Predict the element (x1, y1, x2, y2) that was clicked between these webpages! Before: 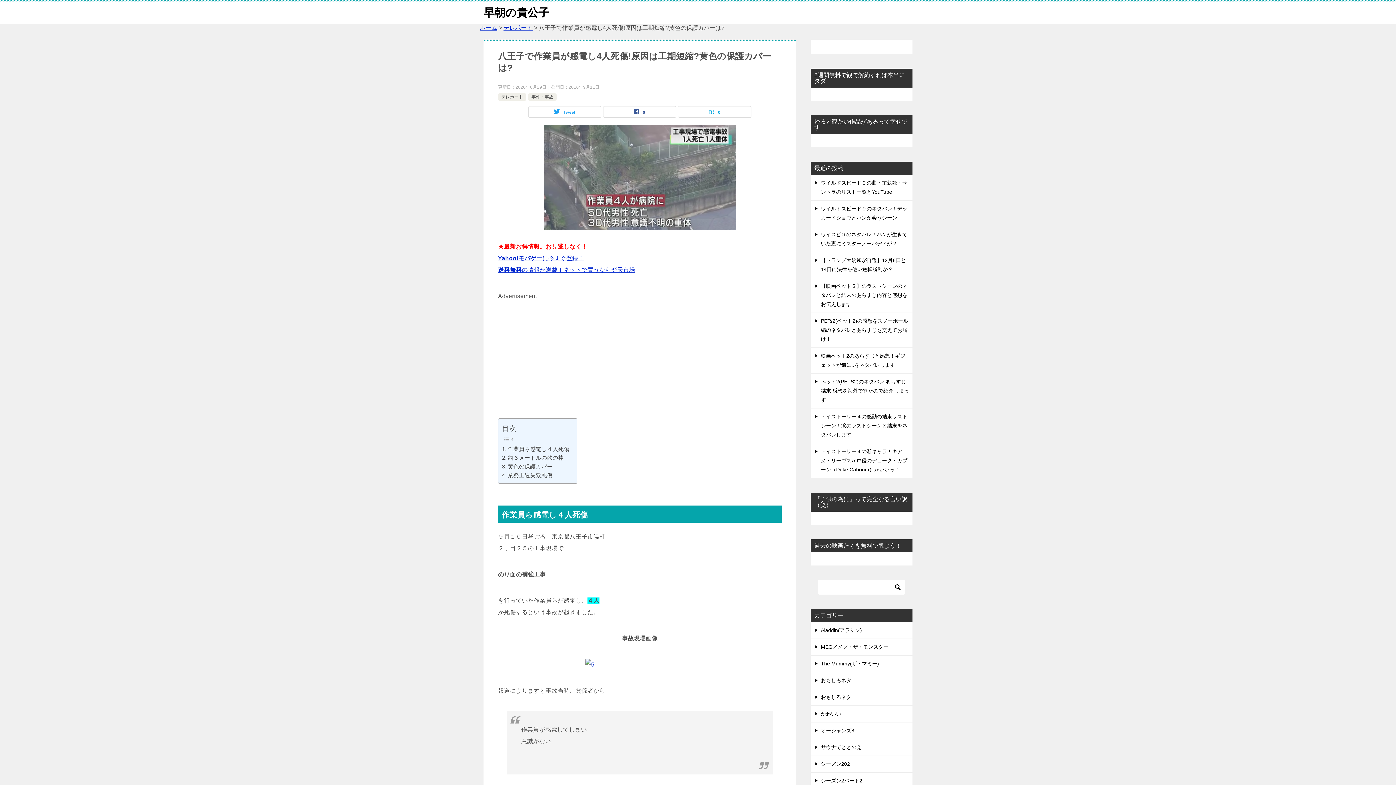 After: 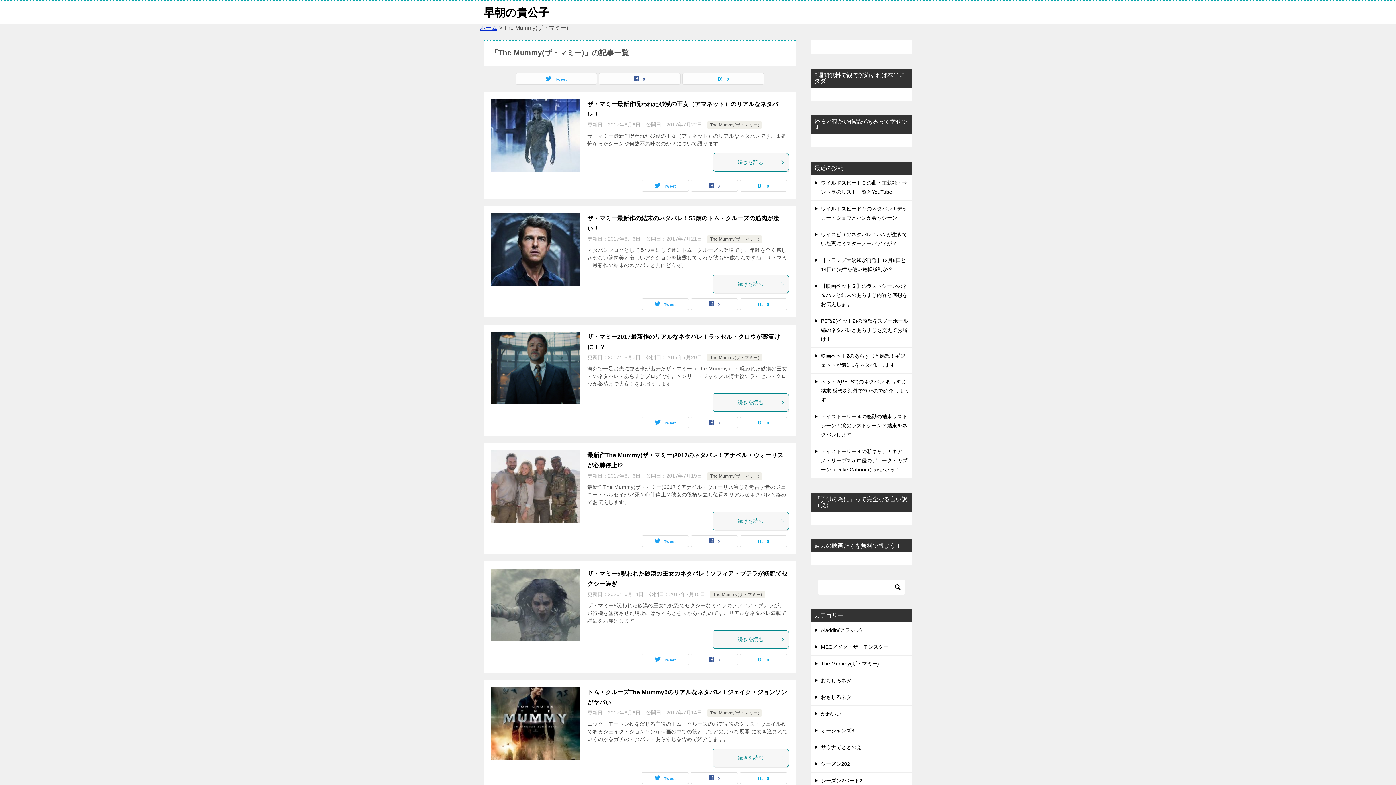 Action: label: The Mummy(ザ・マミー) bbox: (810, 656, 912, 672)